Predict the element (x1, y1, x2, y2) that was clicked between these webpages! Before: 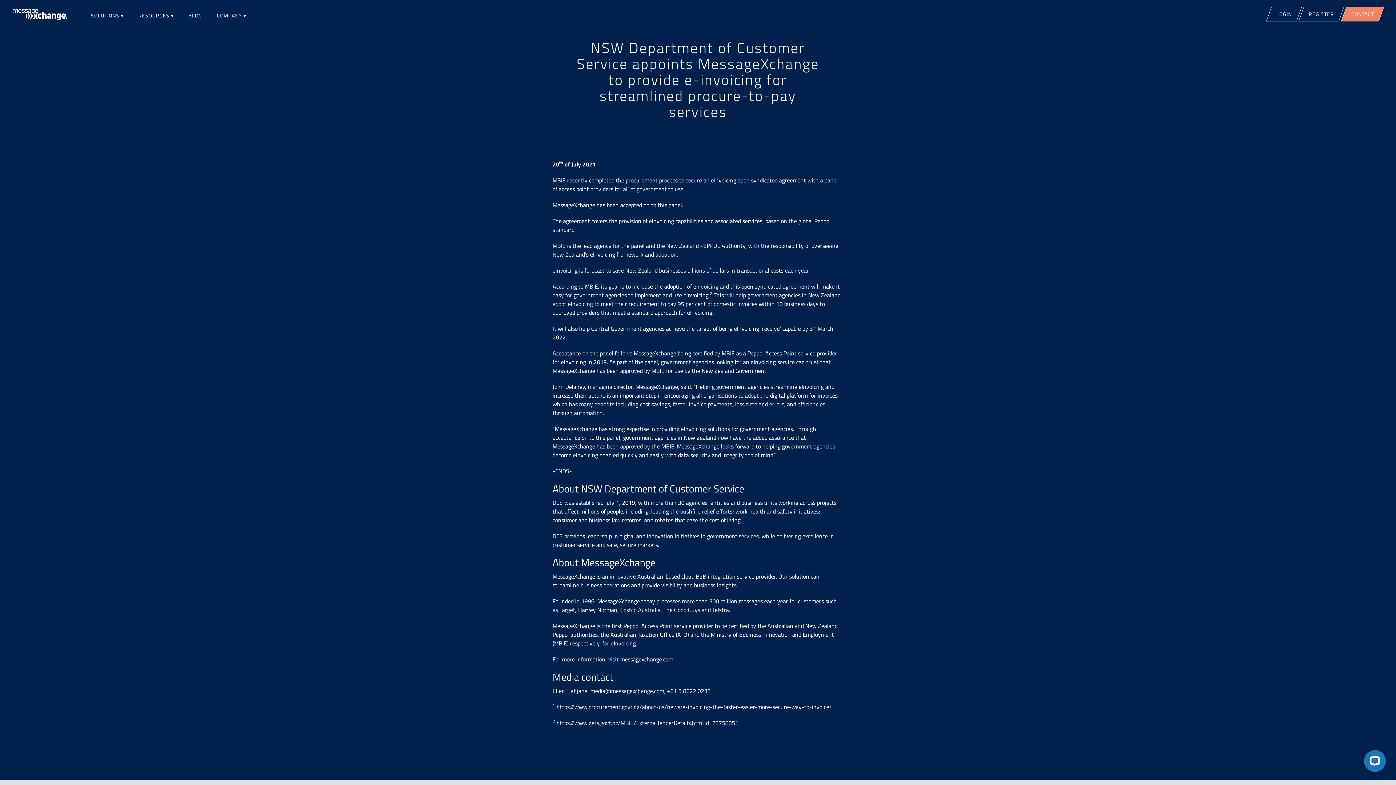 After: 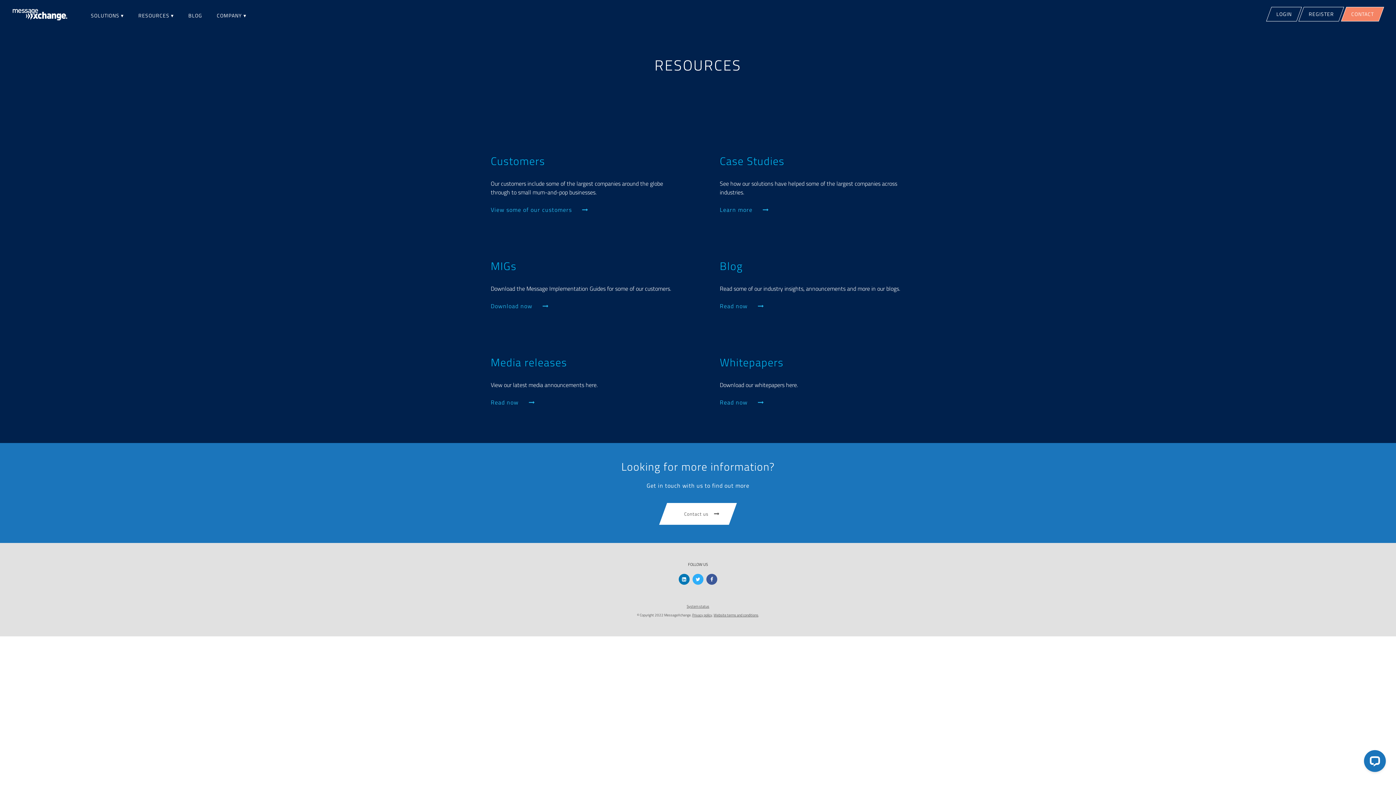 Action: bbox: (131, 6, 181, 24) label: RESOURCES ▾